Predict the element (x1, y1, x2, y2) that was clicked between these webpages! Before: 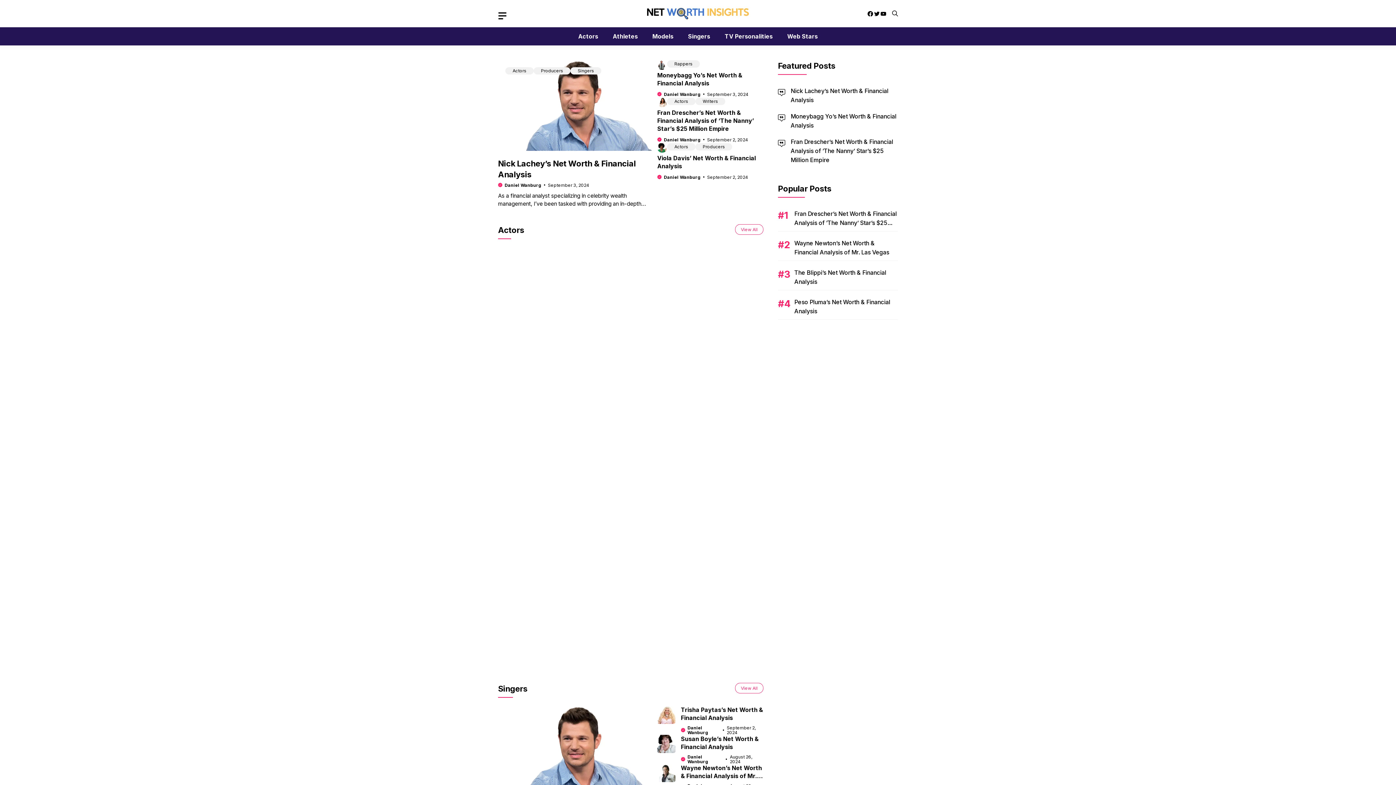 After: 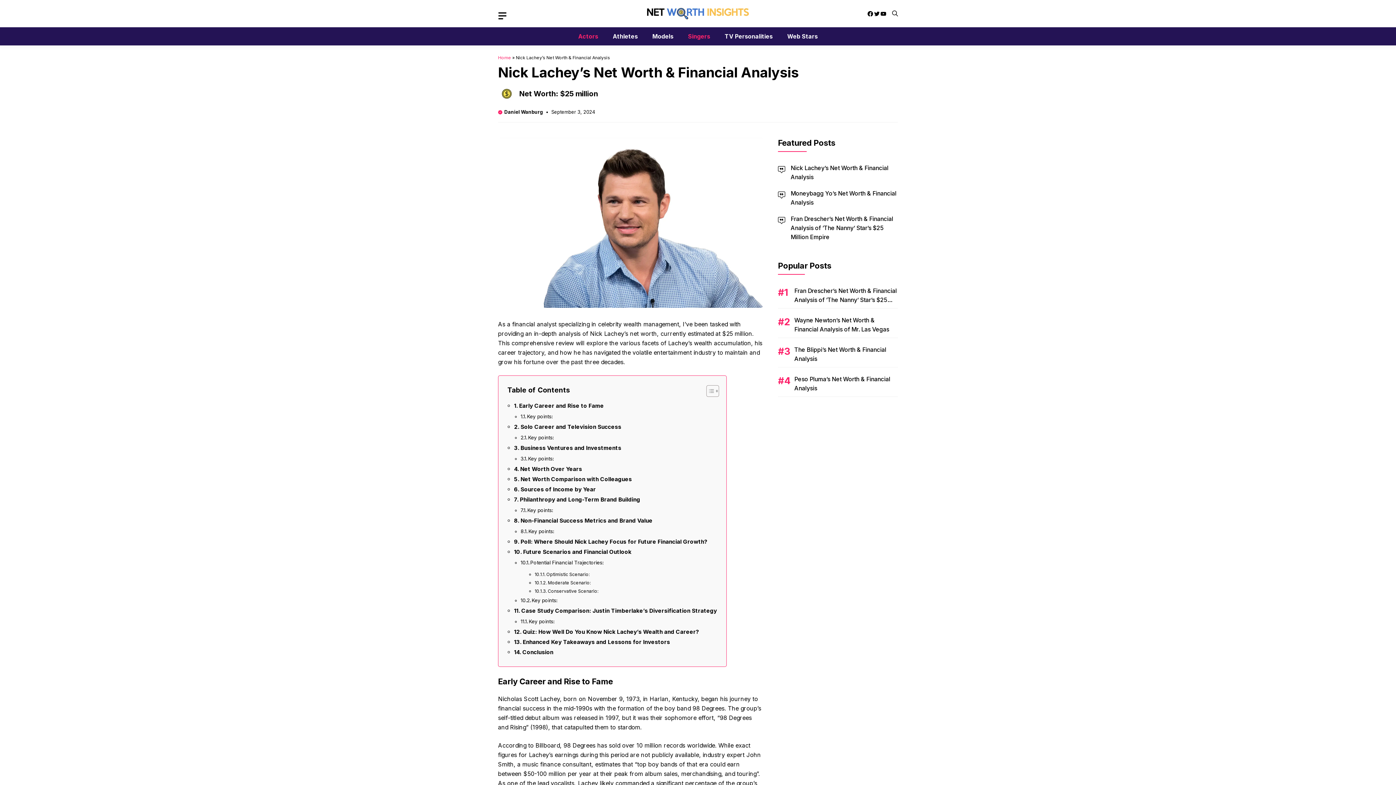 Action: bbox: (498, 60, 657, 150)